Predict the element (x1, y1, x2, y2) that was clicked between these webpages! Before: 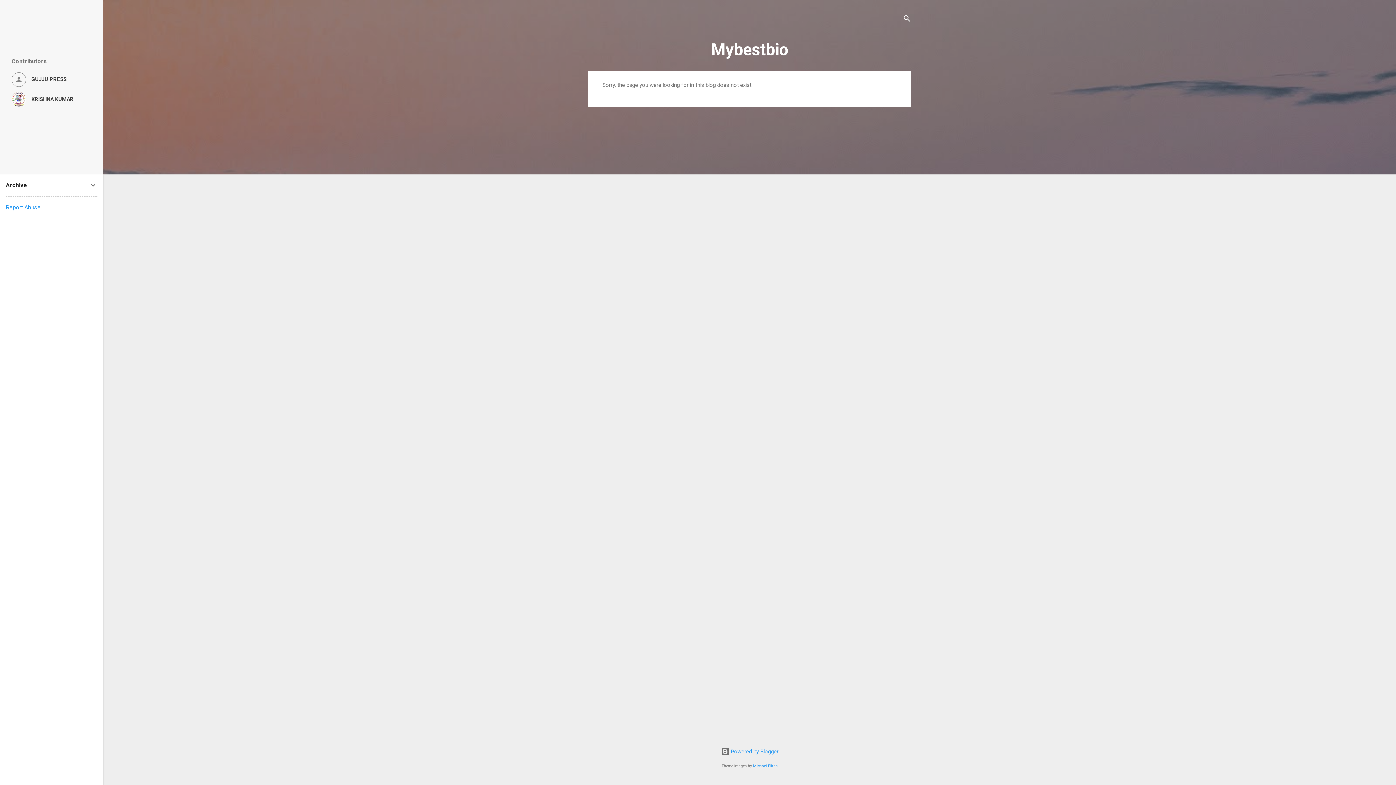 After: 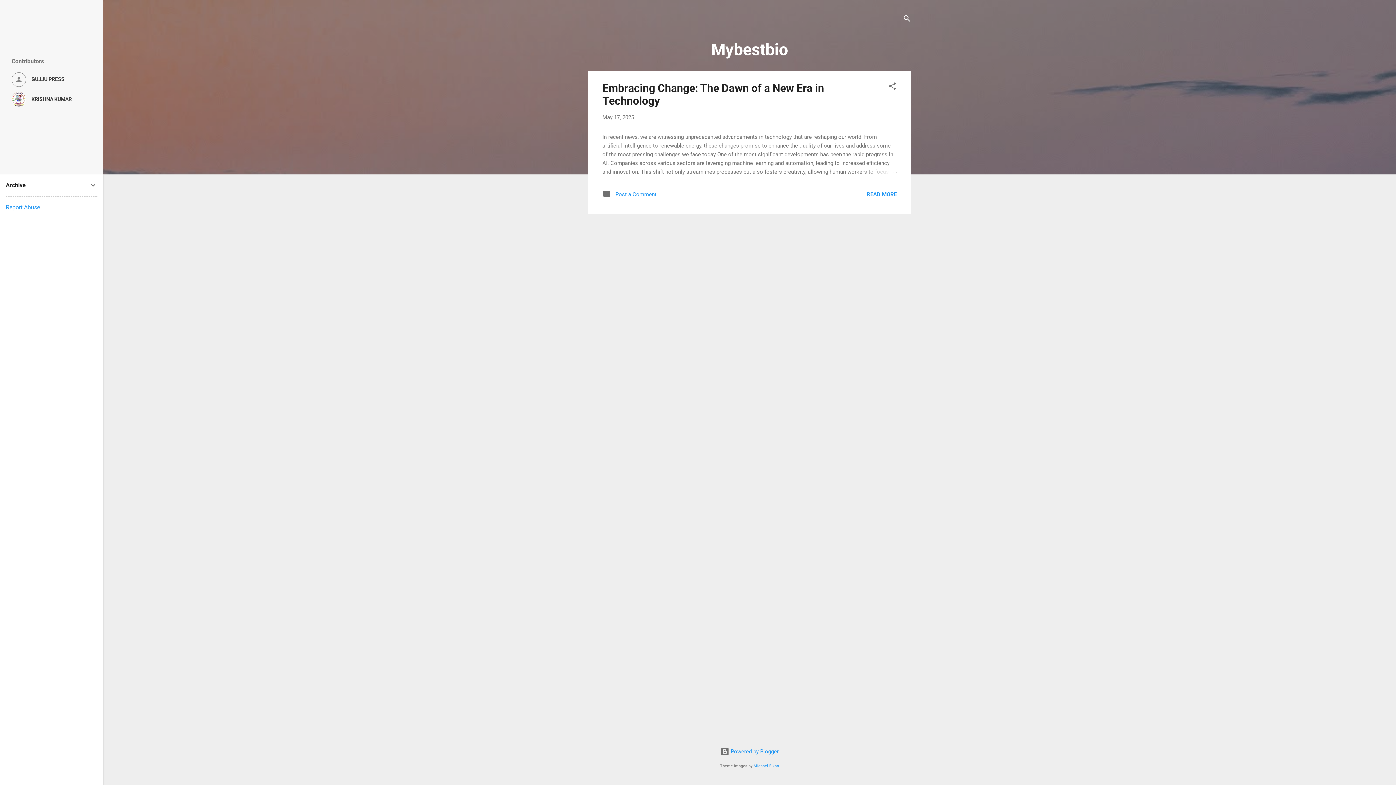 Action: label: Mybestbio bbox: (711, 40, 788, 59)